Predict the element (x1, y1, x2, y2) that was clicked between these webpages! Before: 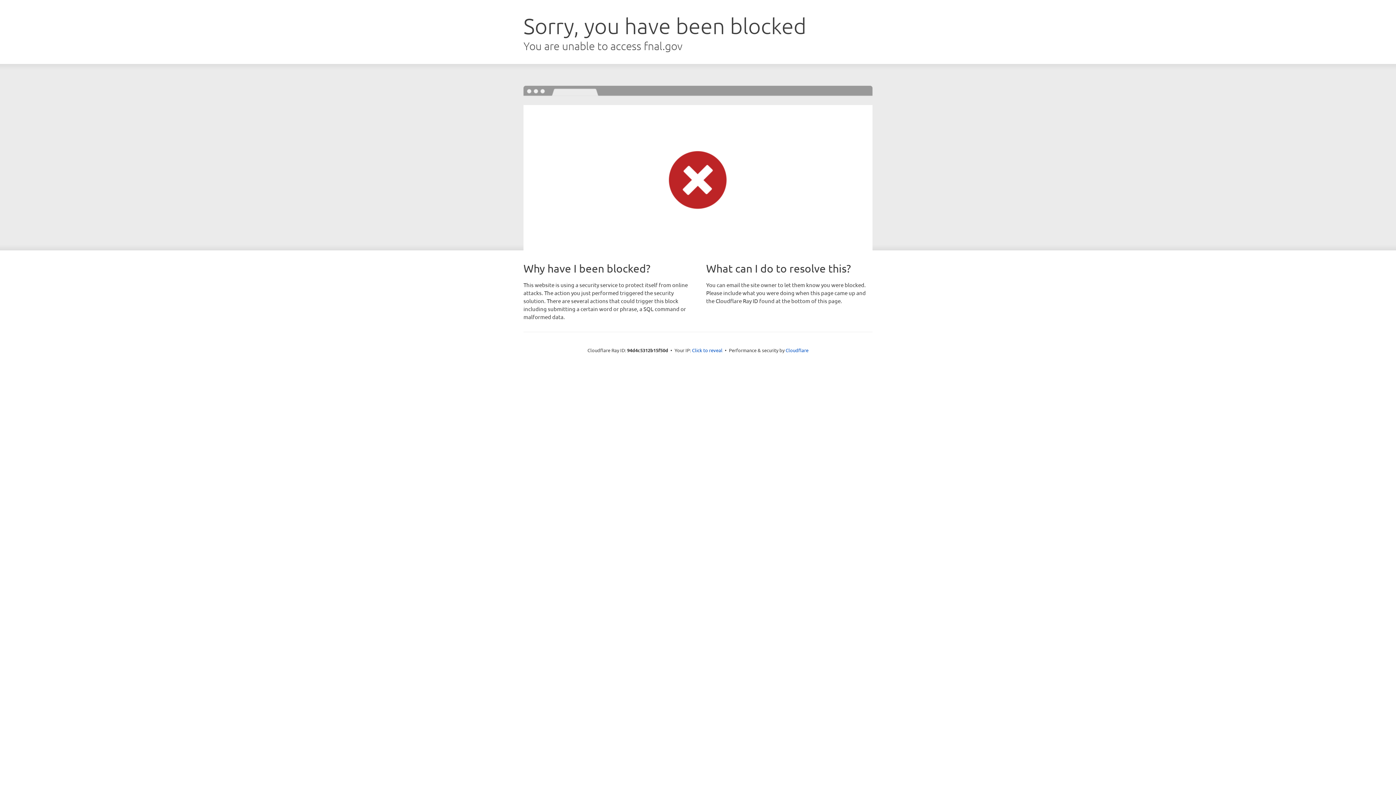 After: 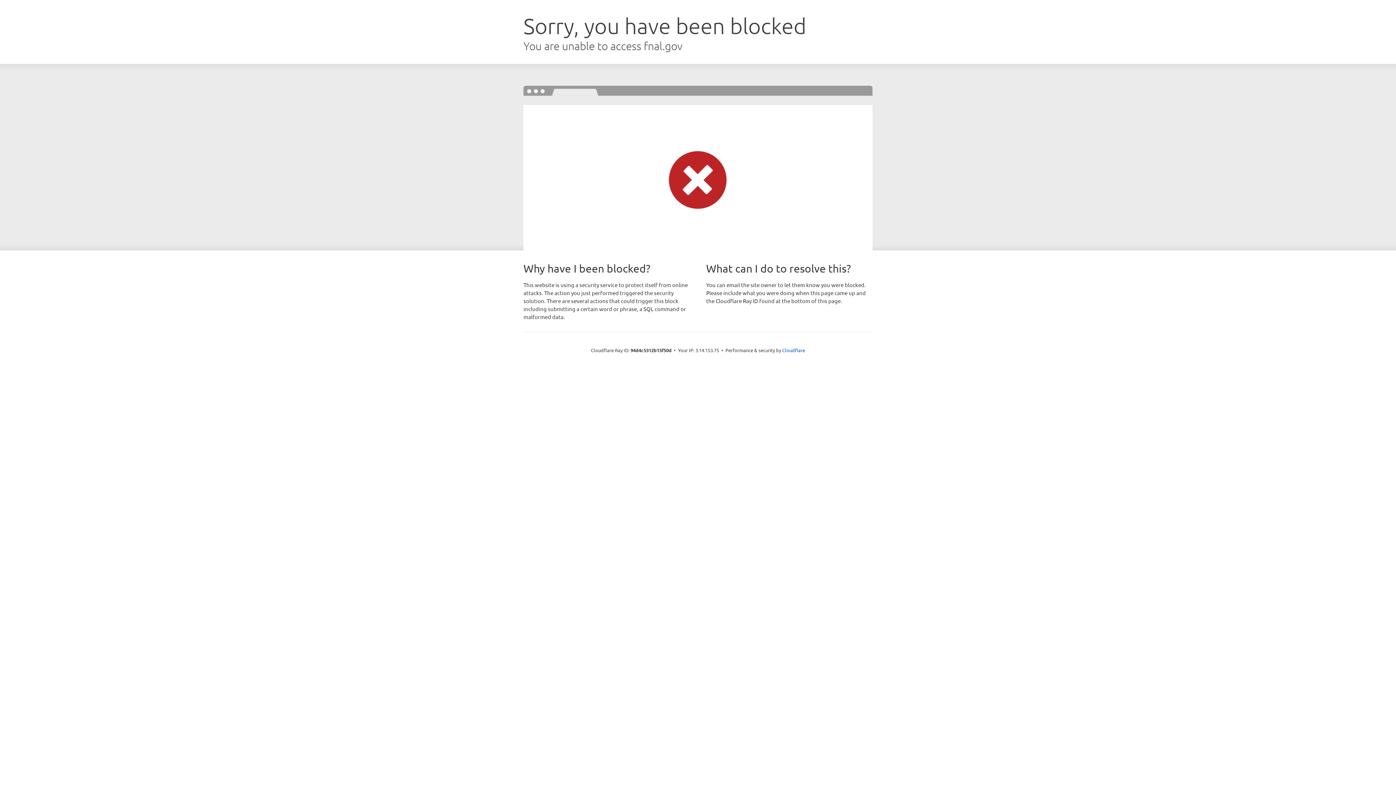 Action: bbox: (692, 346, 722, 353) label: Click to reveal